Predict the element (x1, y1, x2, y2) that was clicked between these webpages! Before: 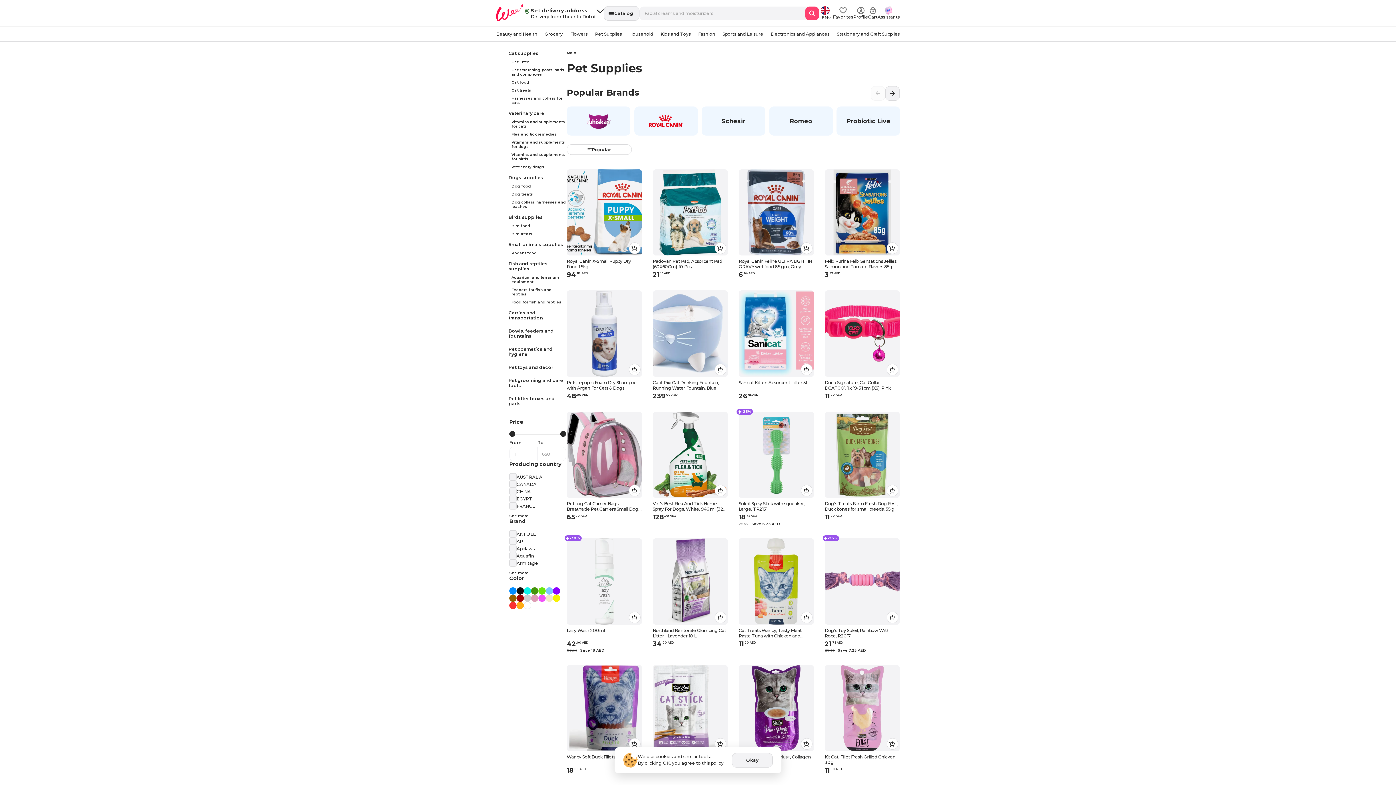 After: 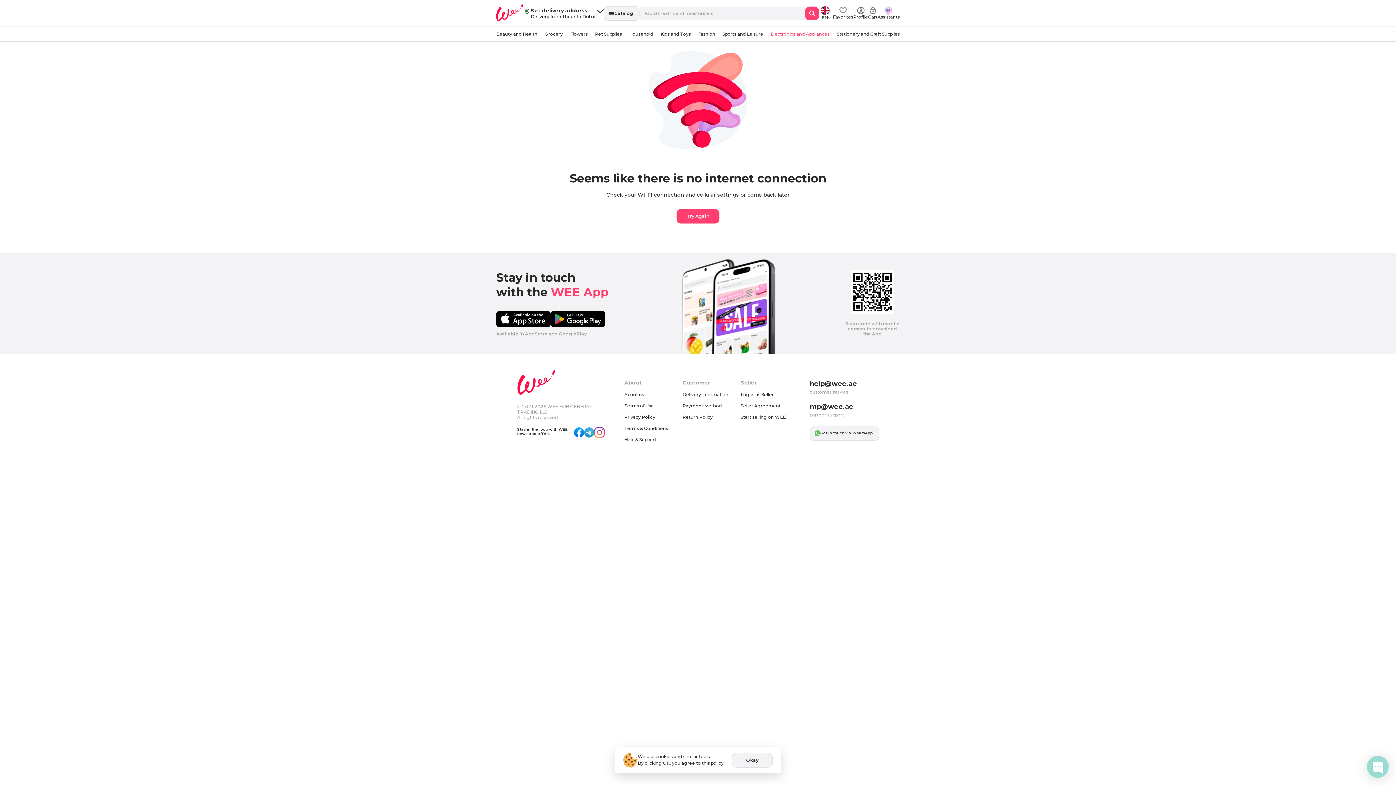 Action: label: Electronics and Appliances bbox: (770, 31, 829, 36)